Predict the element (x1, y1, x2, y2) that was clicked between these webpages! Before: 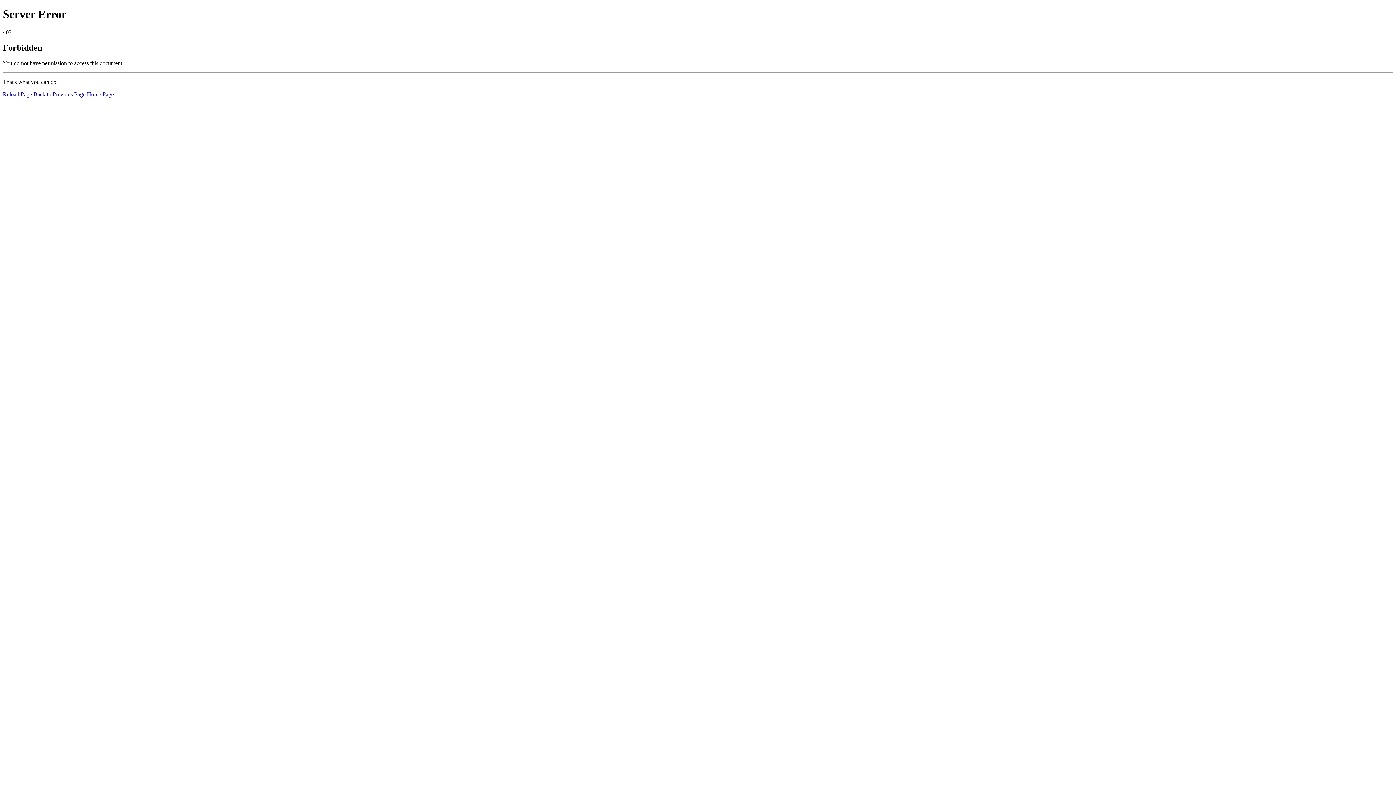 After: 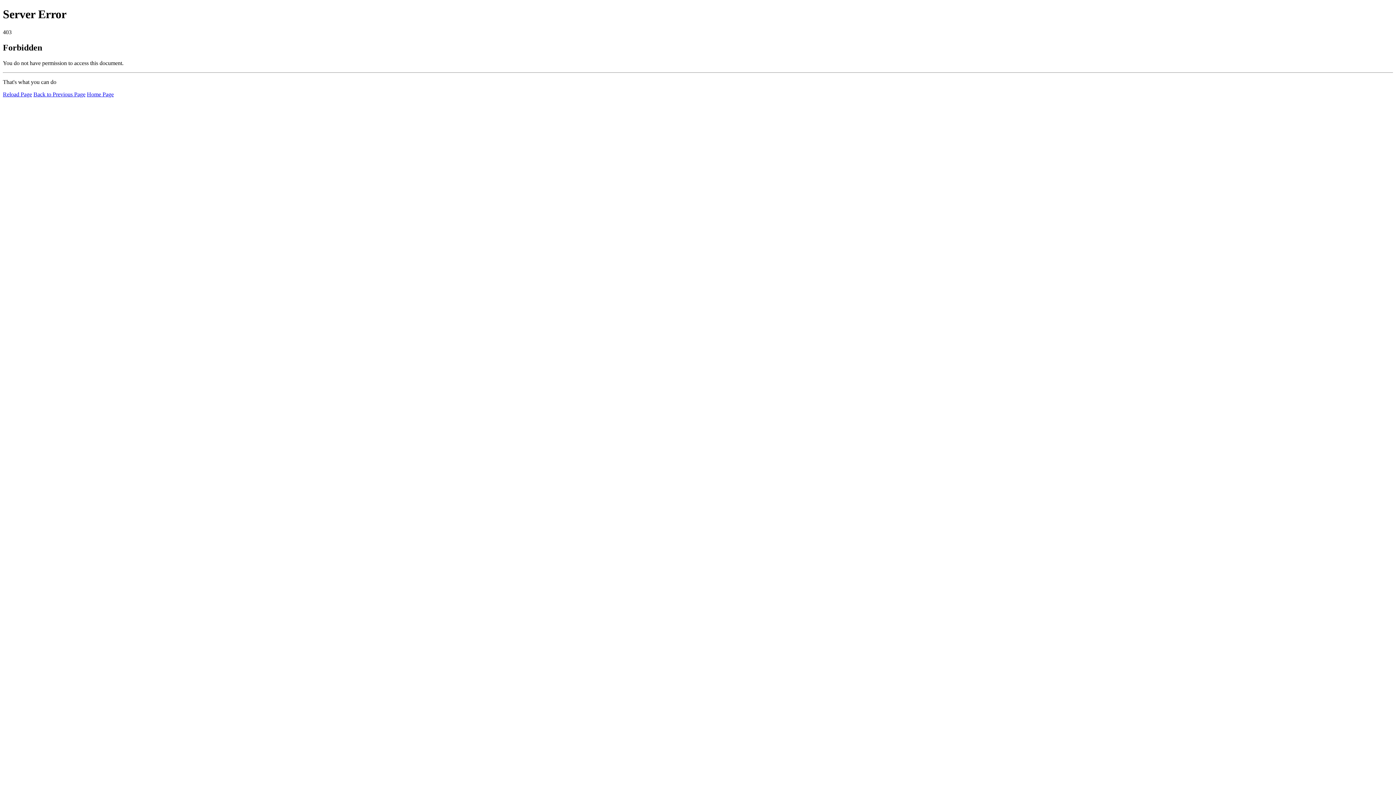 Action: label: Reload Page bbox: (2, 91, 32, 97)